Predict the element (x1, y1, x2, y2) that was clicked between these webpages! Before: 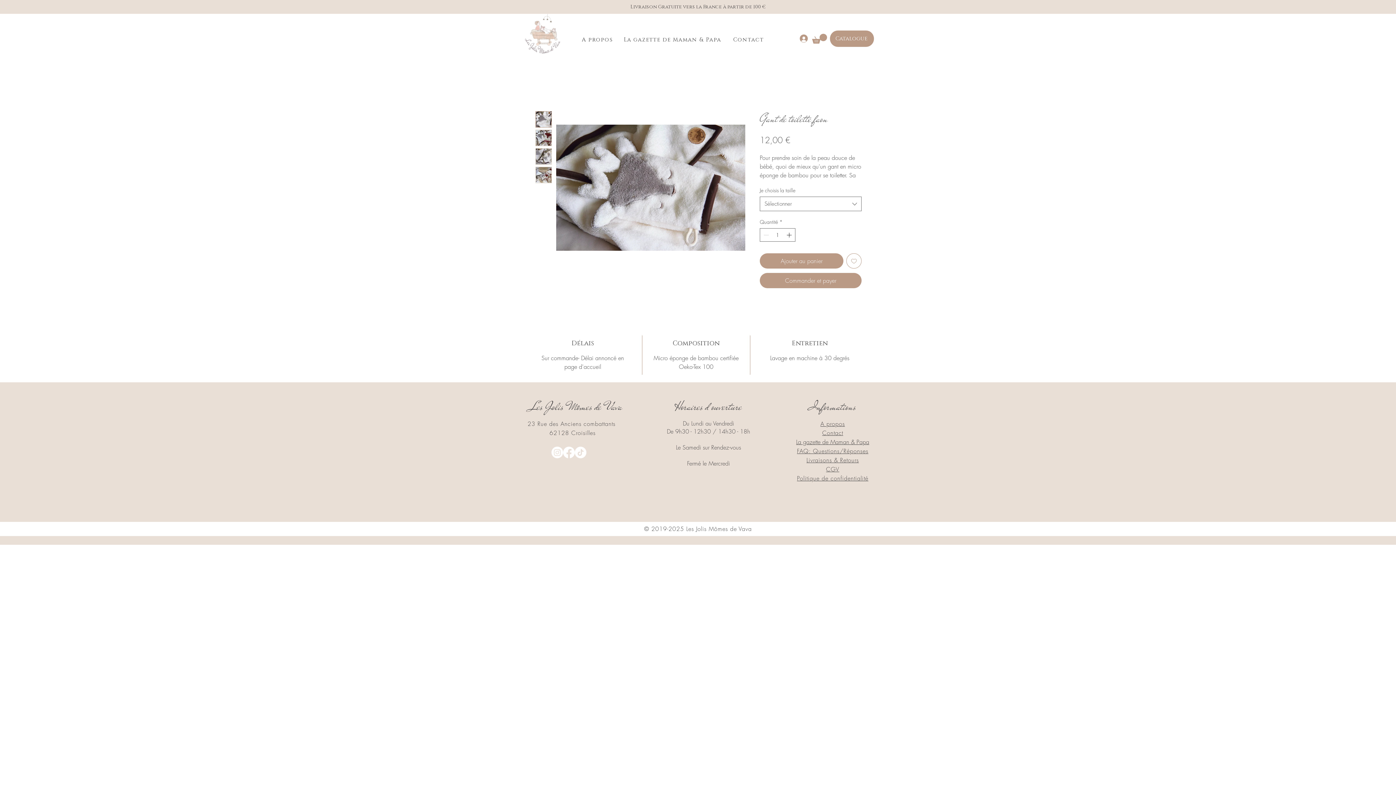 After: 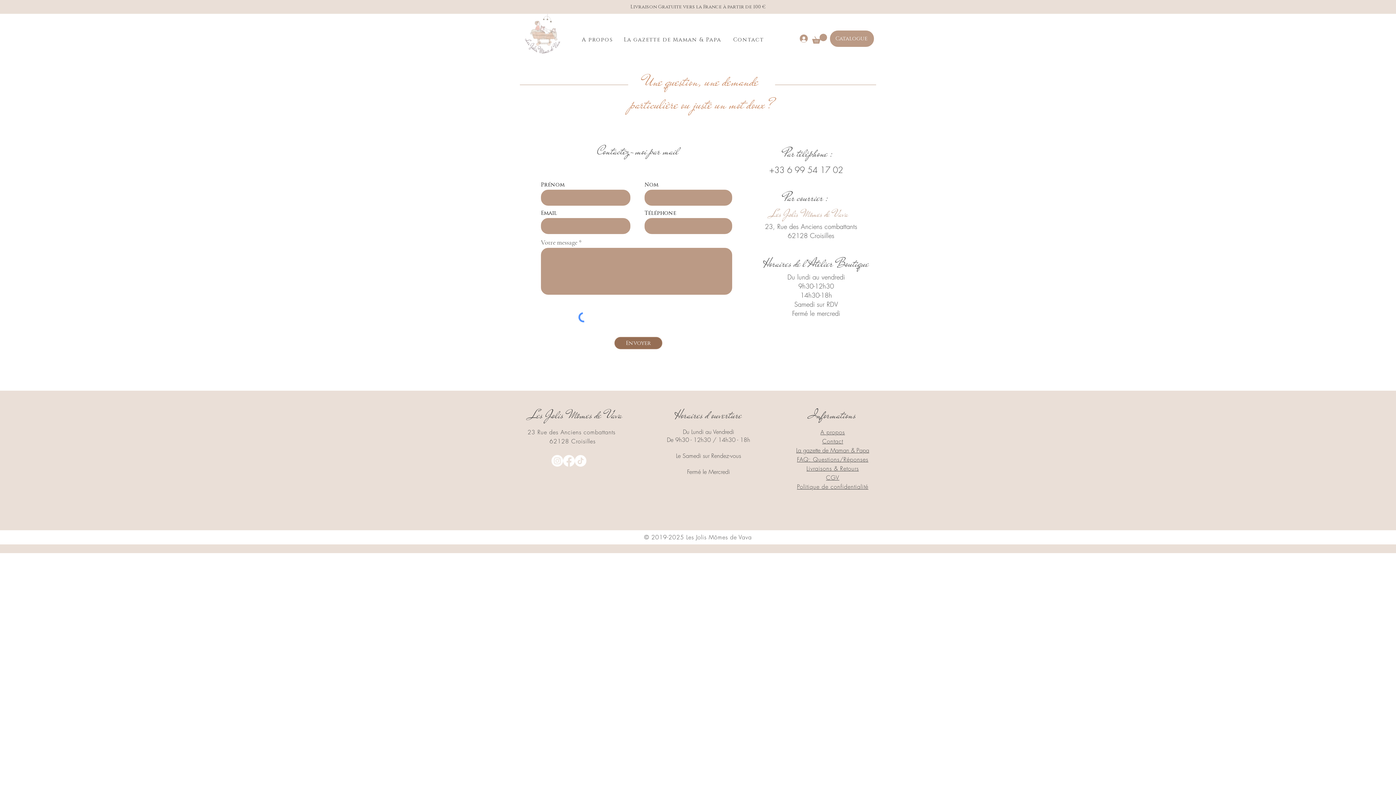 Action: label: Contact bbox: (822, 429, 843, 437)